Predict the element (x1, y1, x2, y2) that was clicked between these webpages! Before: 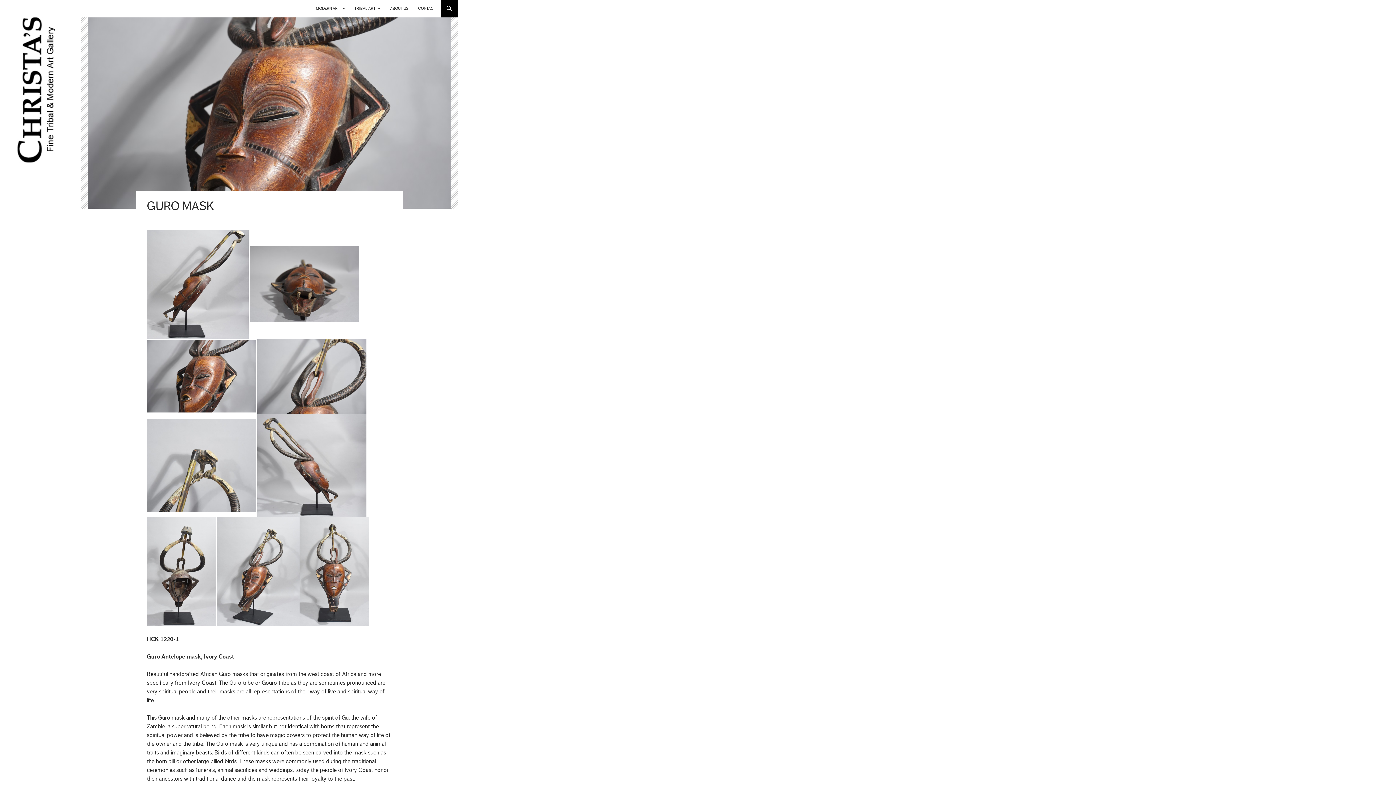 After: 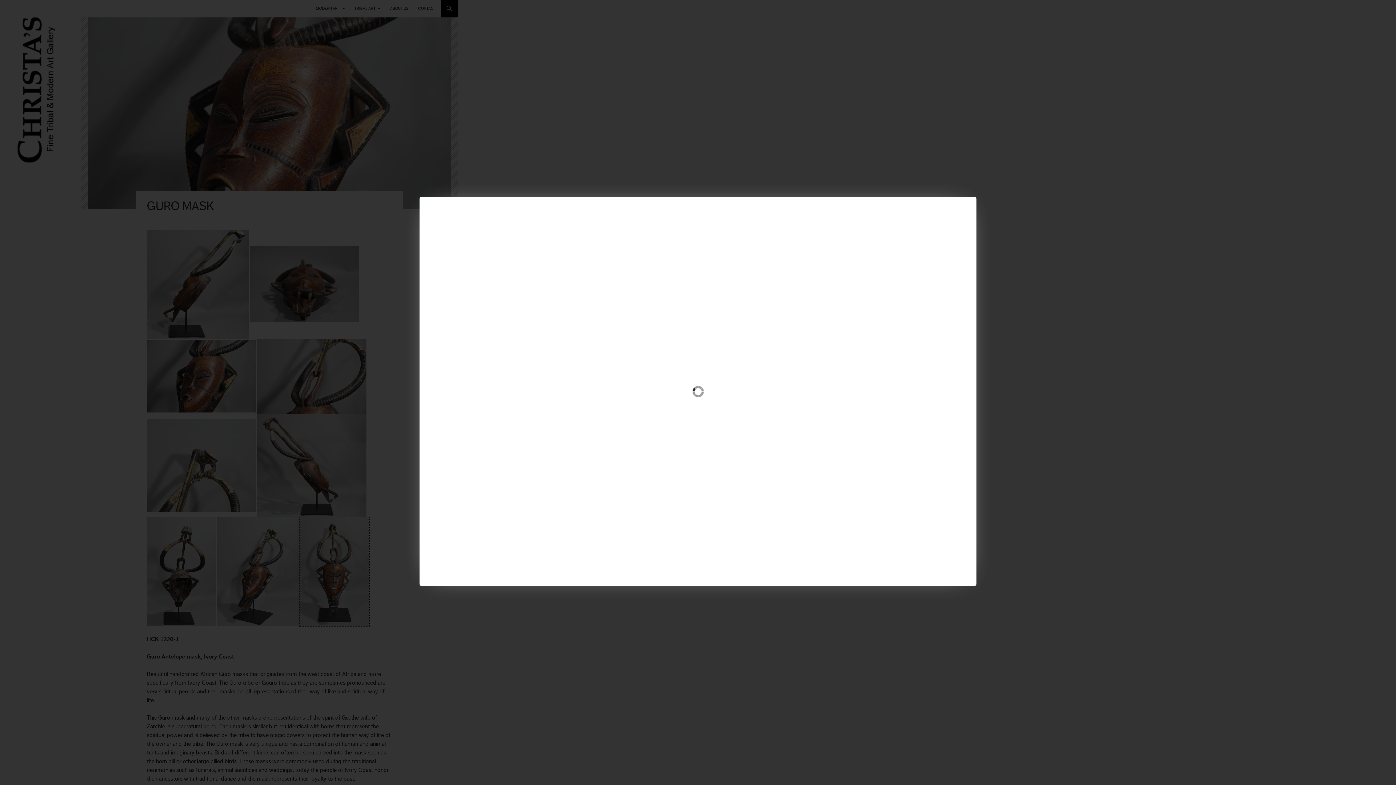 Action: bbox: (299, 568, 369, 574)